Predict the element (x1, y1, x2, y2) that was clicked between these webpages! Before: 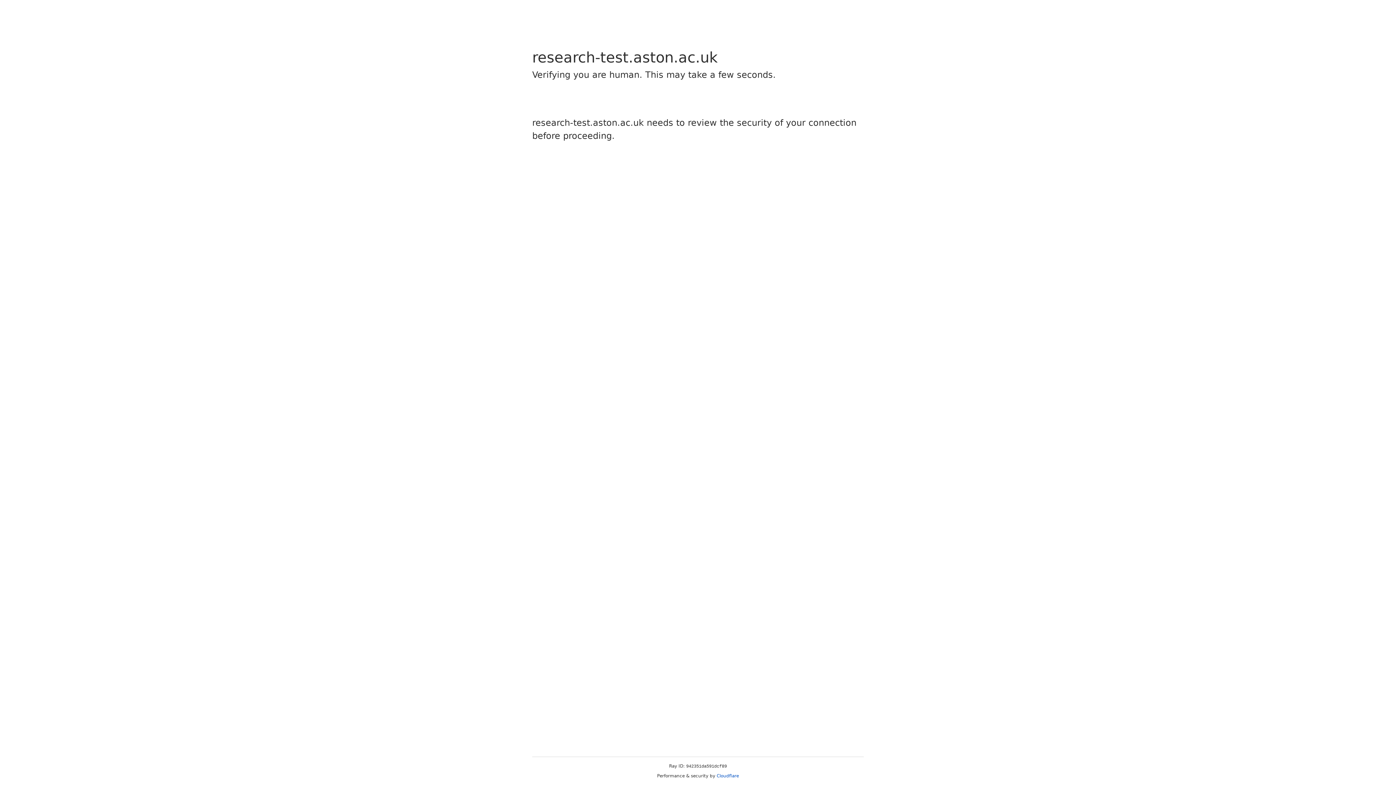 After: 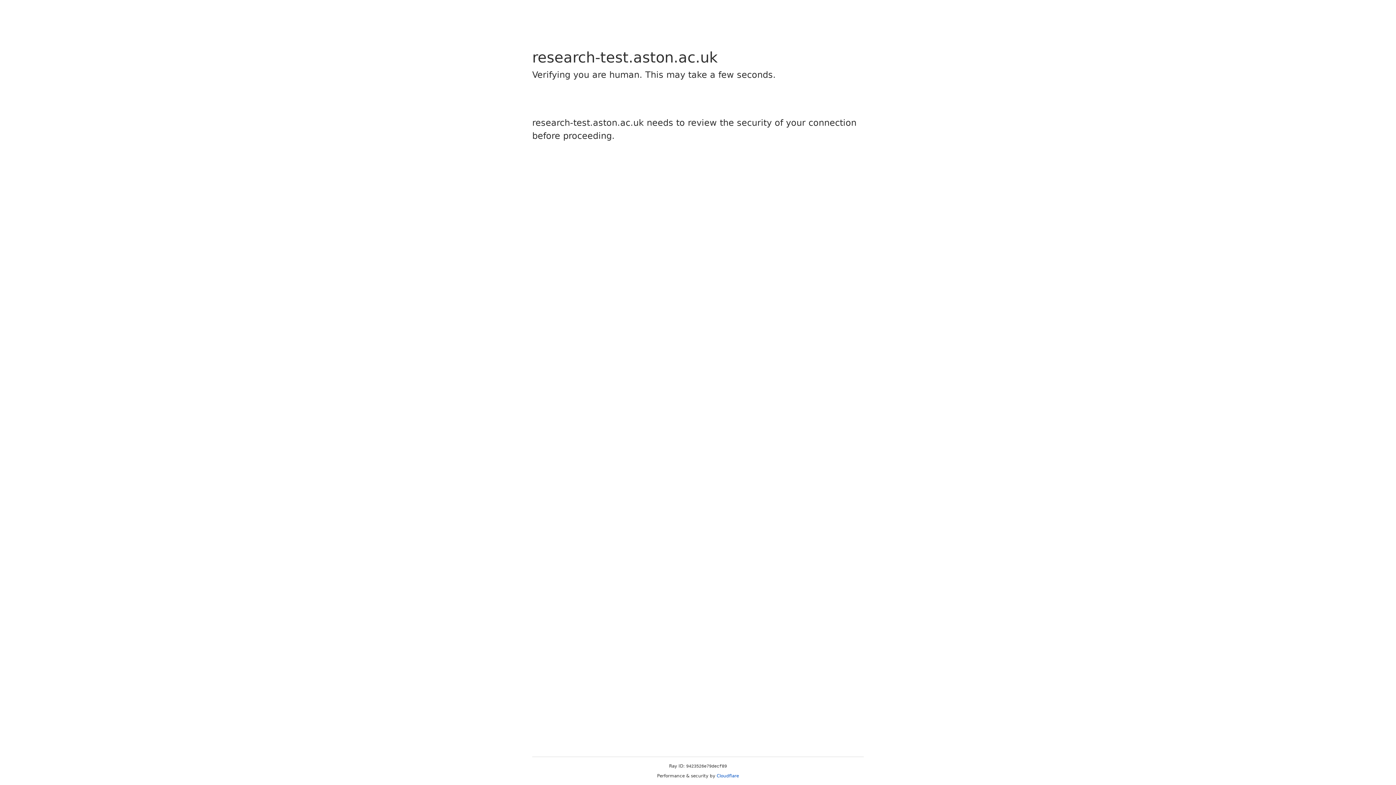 Action: label: Cloudflare bbox: (716, 773, 739, 778)